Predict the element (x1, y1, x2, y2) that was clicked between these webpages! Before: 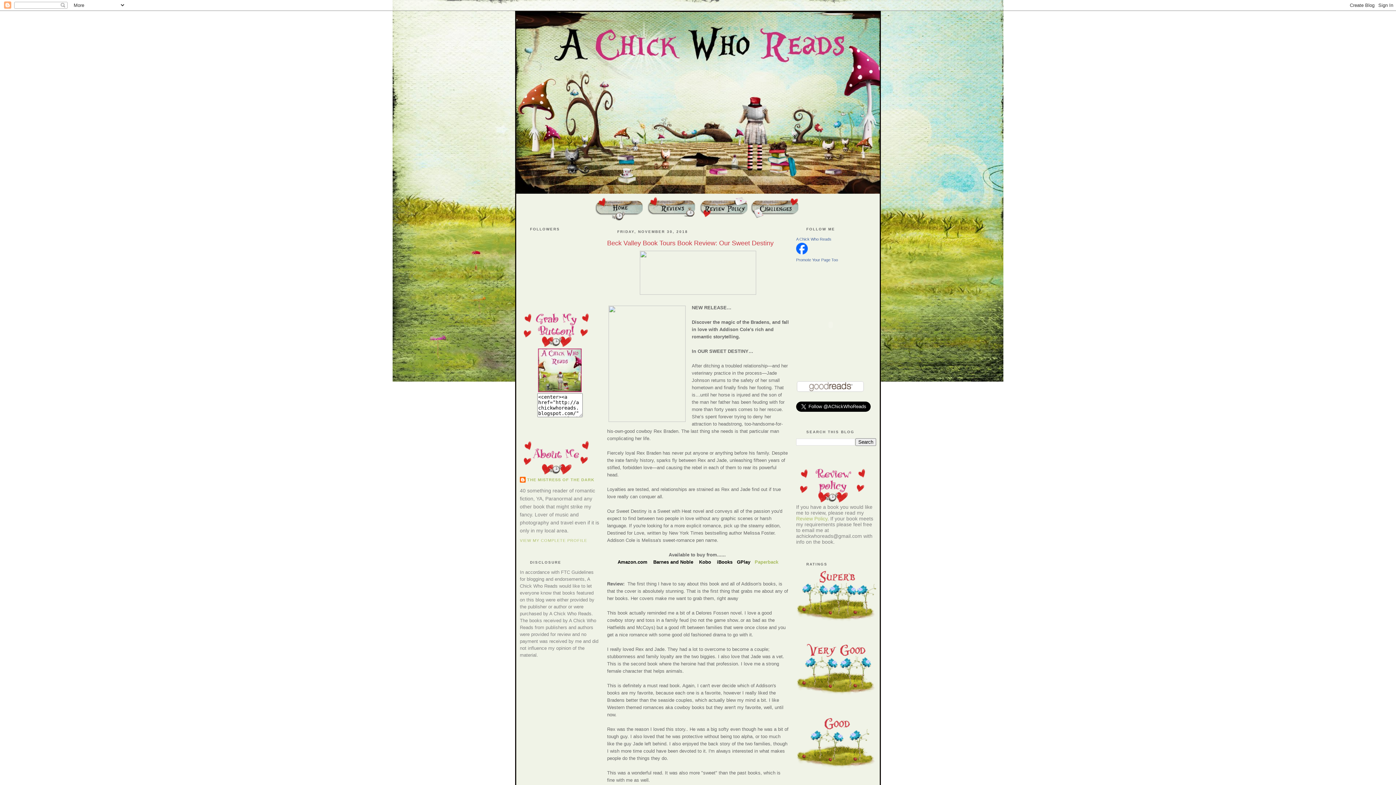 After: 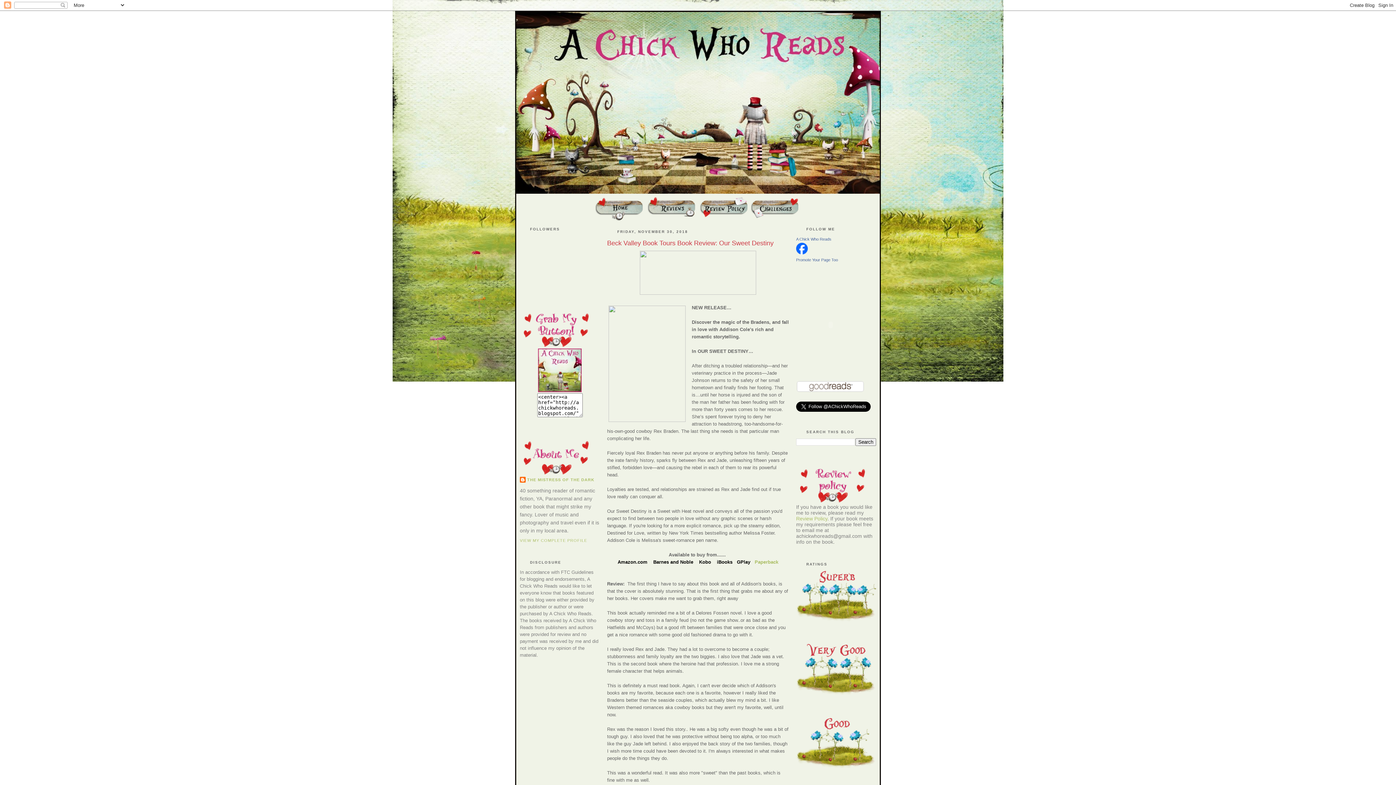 Action: bbox: (607, 238, 789, 247) label: Beck Valley Book Tours Book Review: Our Sweet Destiny